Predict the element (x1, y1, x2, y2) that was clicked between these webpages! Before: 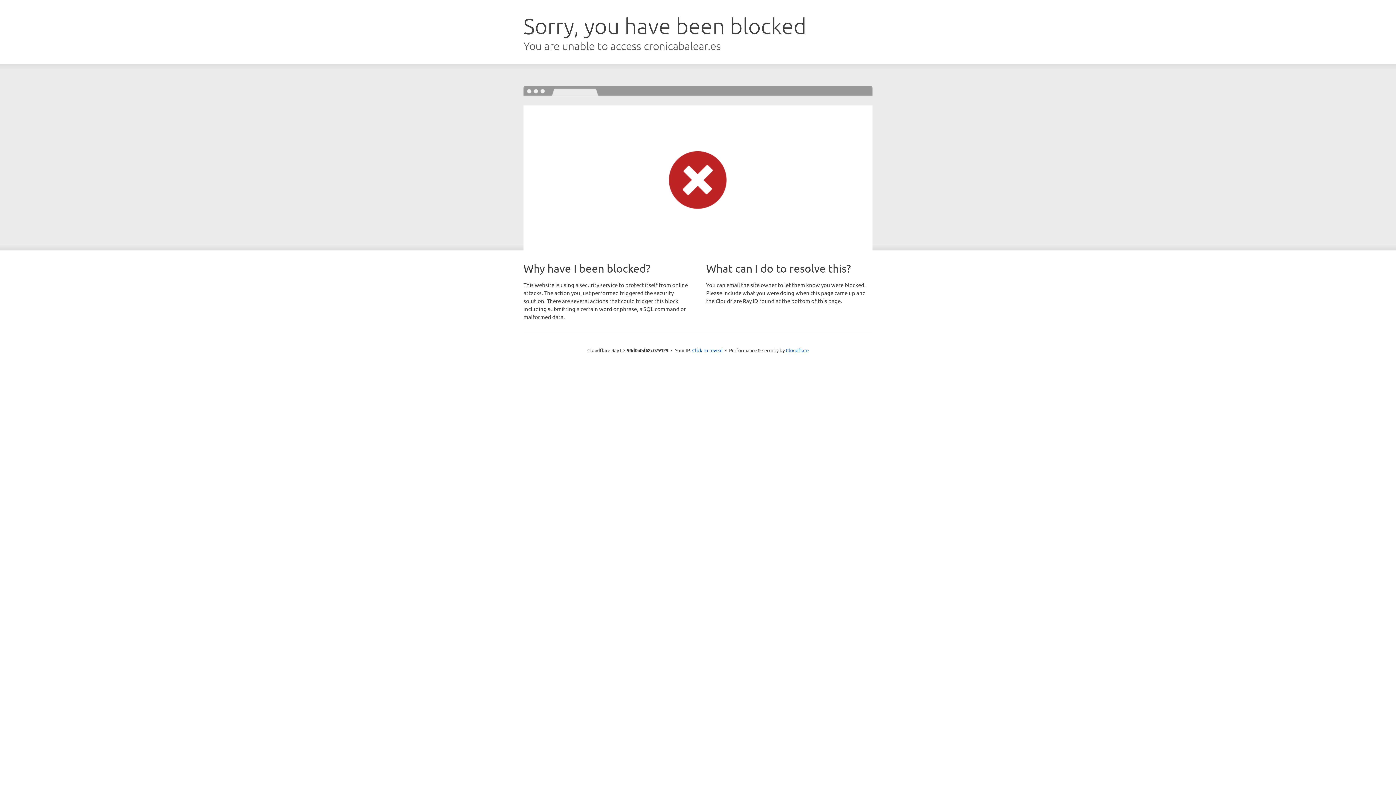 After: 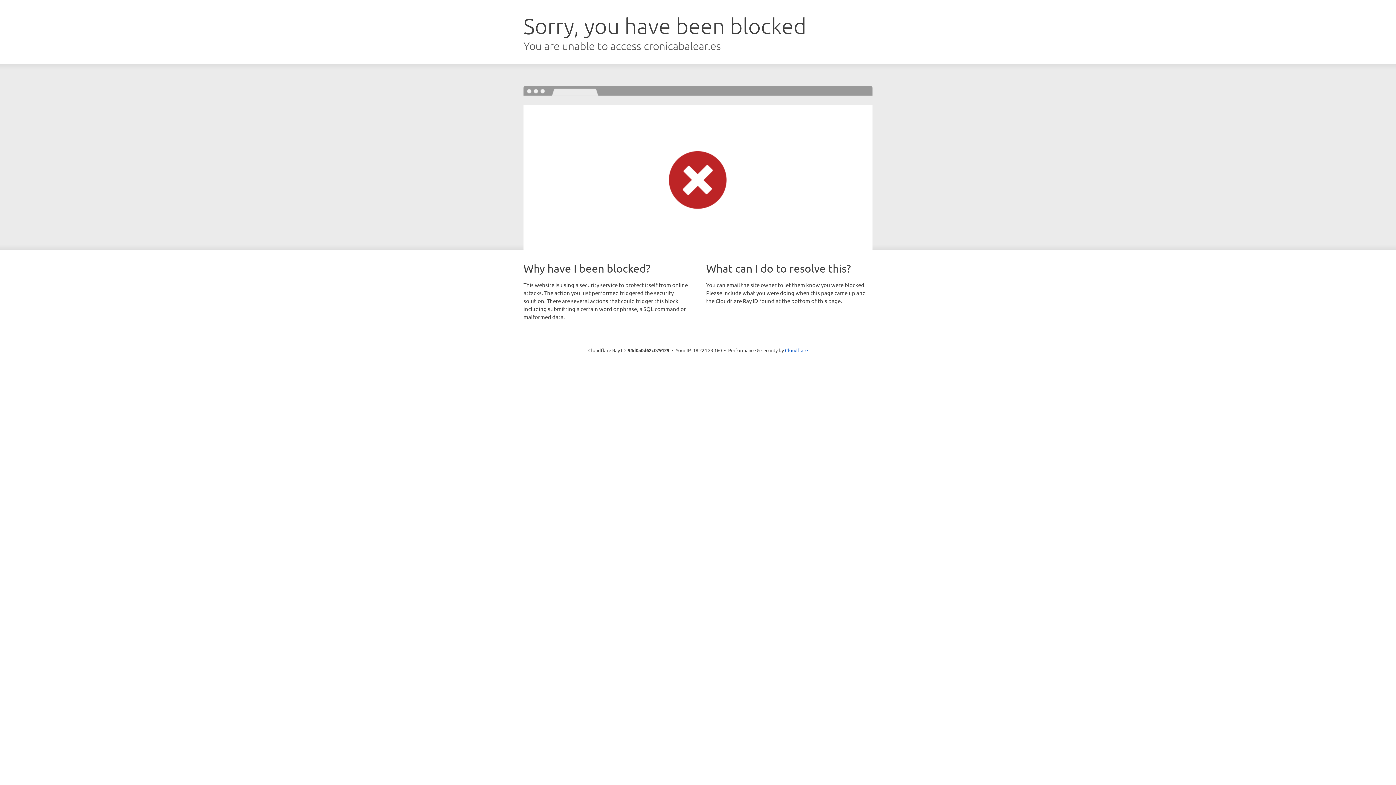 Action: bbox: (692, 346, 722, 353) label: Click to reveal